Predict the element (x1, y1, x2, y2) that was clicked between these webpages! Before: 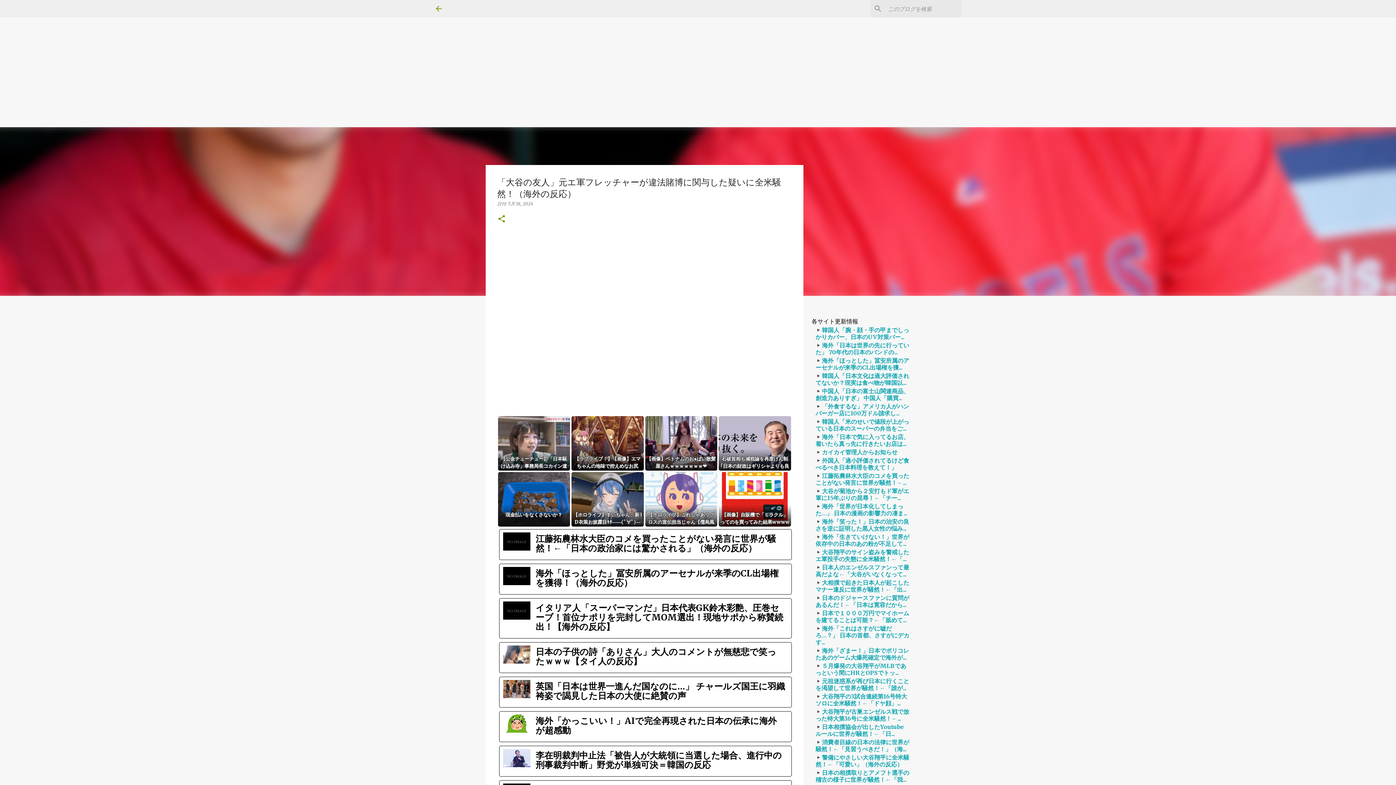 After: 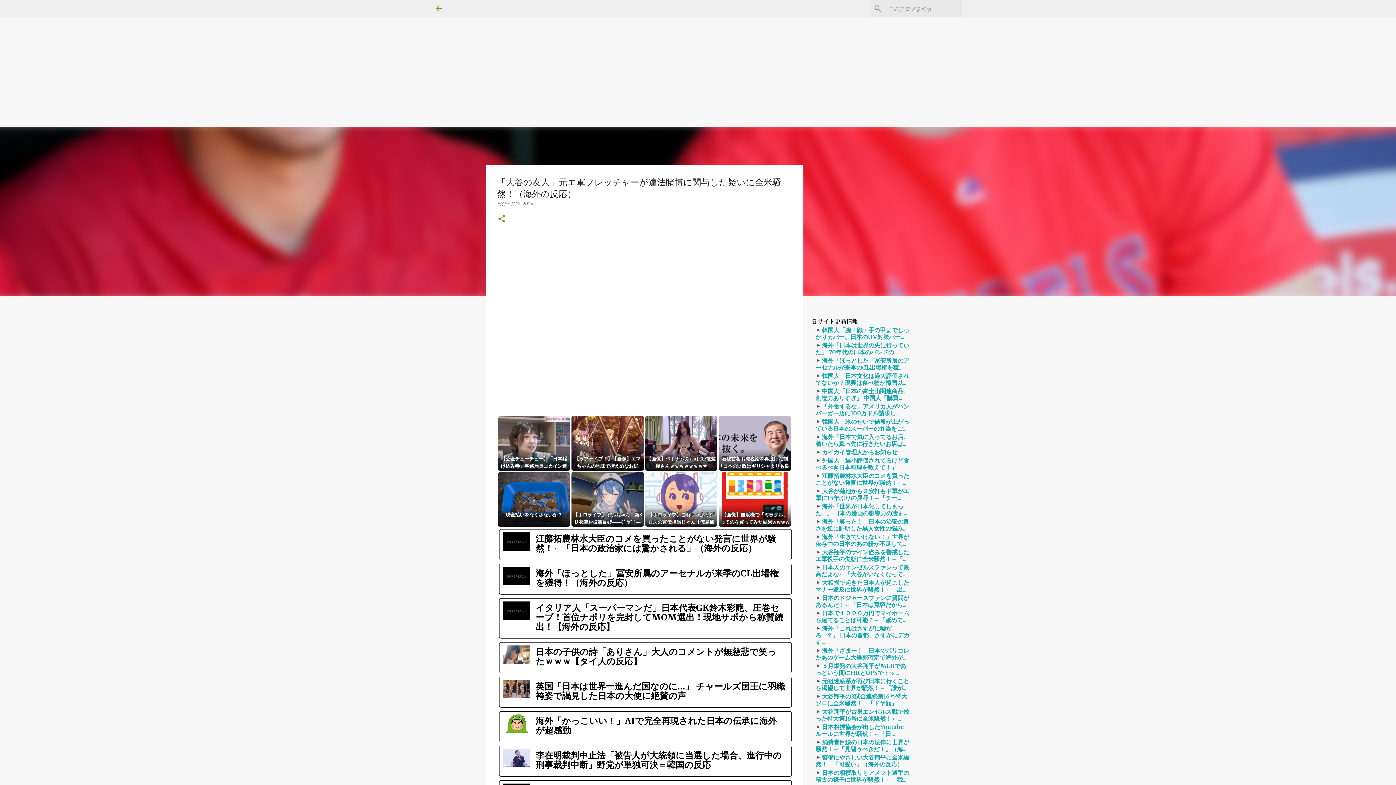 Action: bbox: (815, 403, 912, 417) label: 「外食するな」アメリカ人がハンバーガー店に100万ドル請求し...